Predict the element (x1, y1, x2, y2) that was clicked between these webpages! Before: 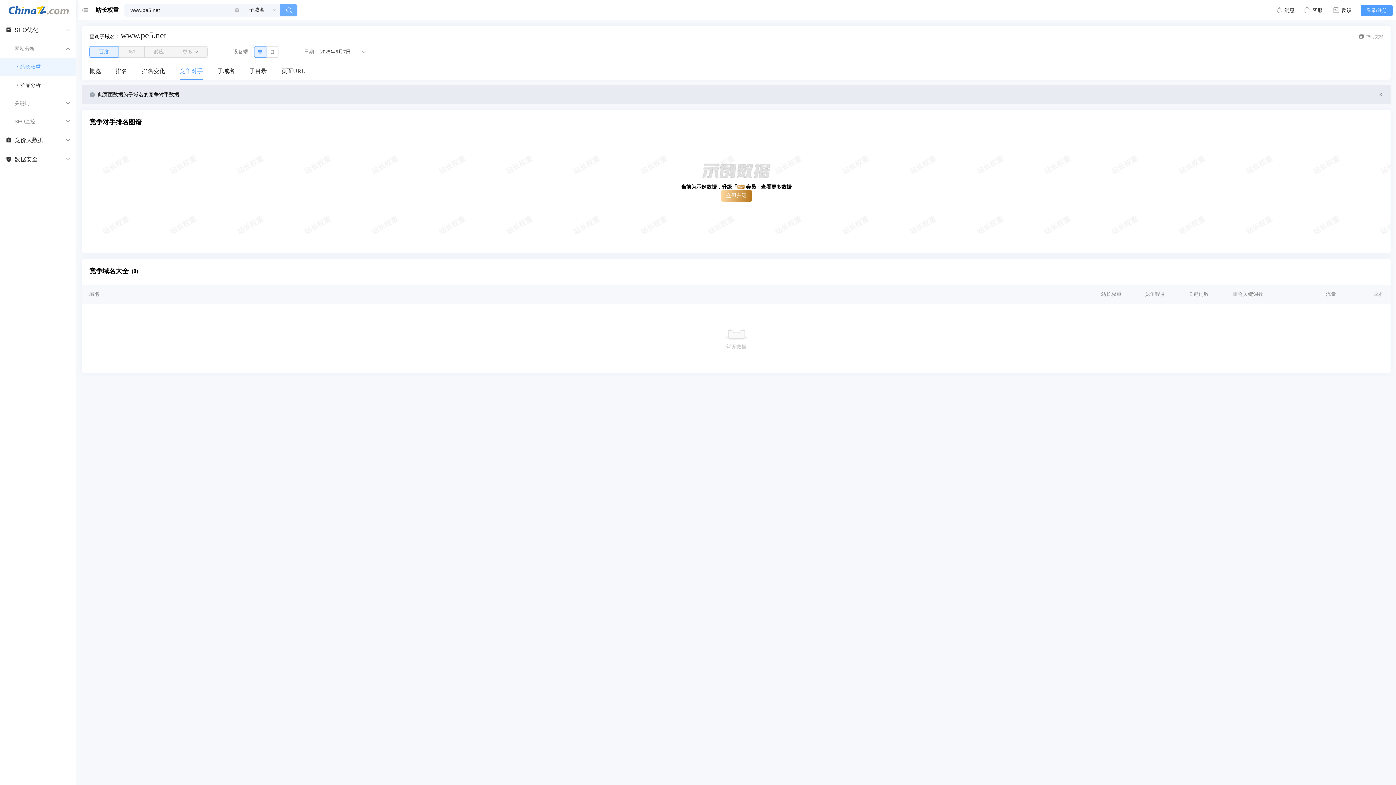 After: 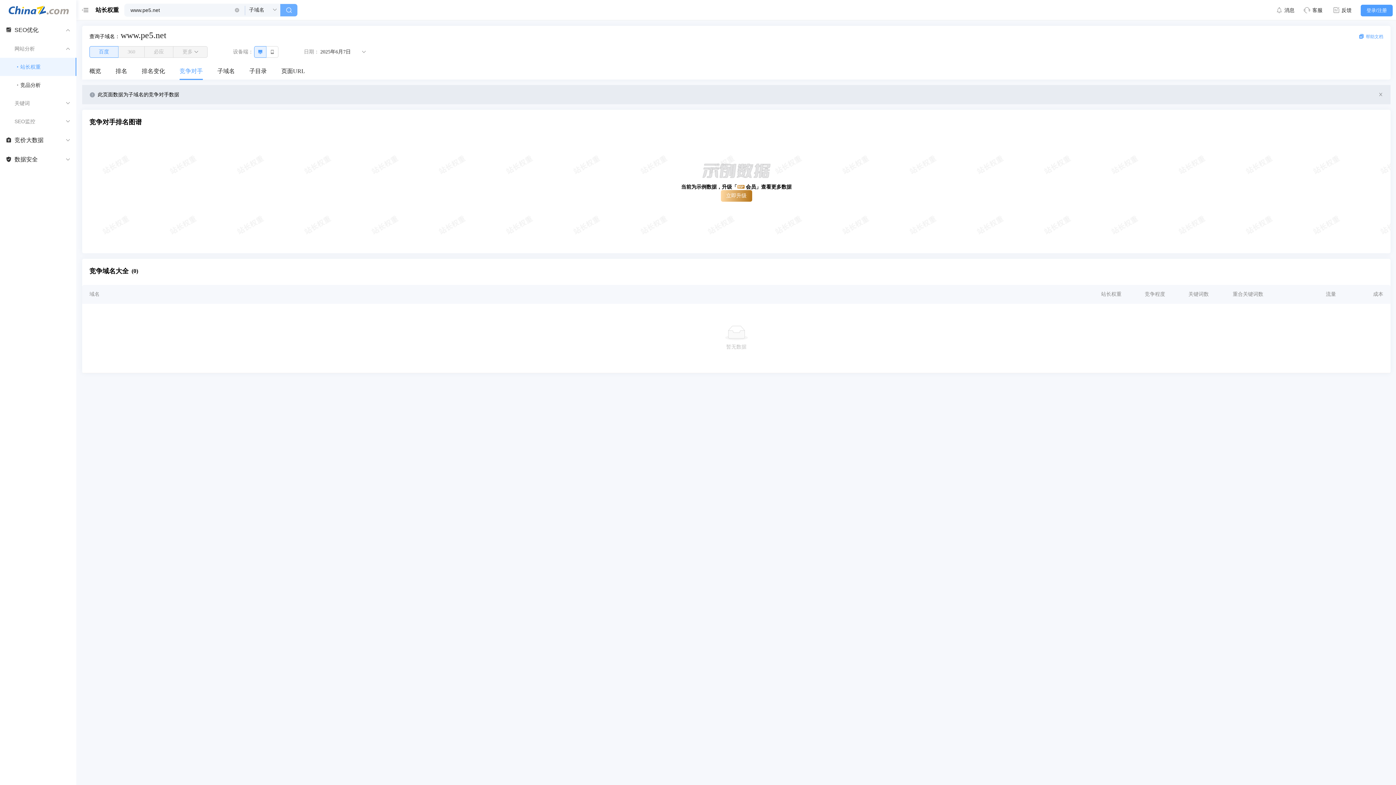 Action: label: 帮助文档 bbox: (1359, 33, 1383, 39)